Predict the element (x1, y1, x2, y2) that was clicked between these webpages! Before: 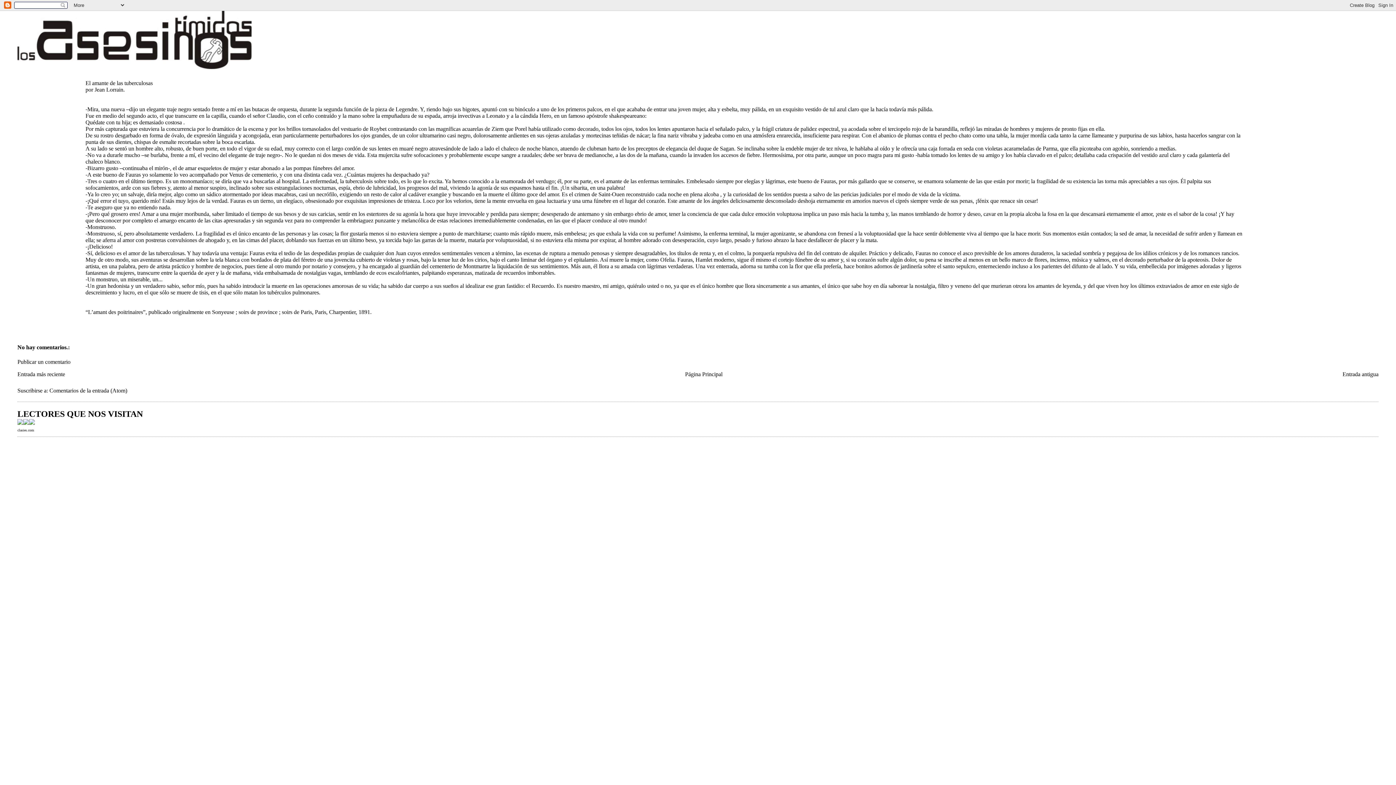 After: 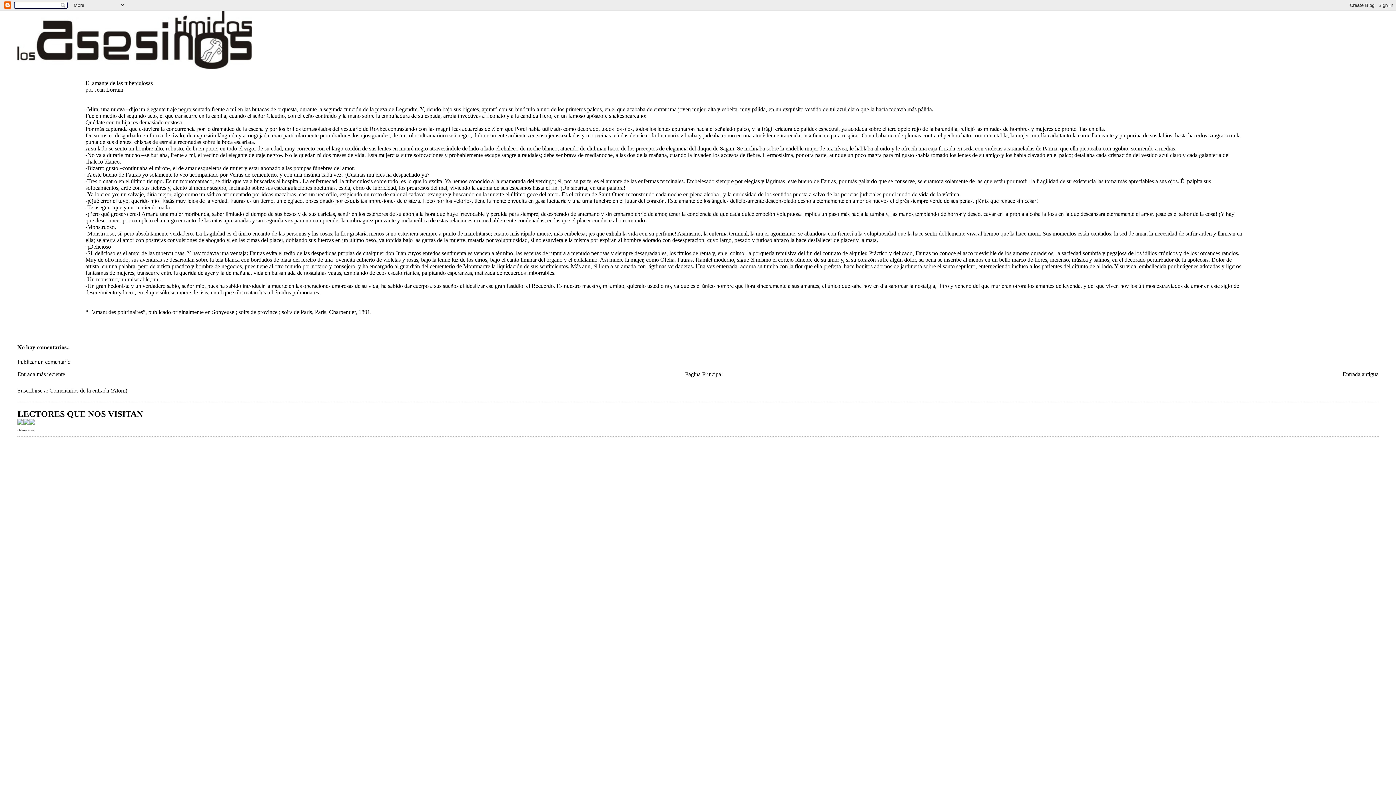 Action: bbox: (29, 419, 34, 426)